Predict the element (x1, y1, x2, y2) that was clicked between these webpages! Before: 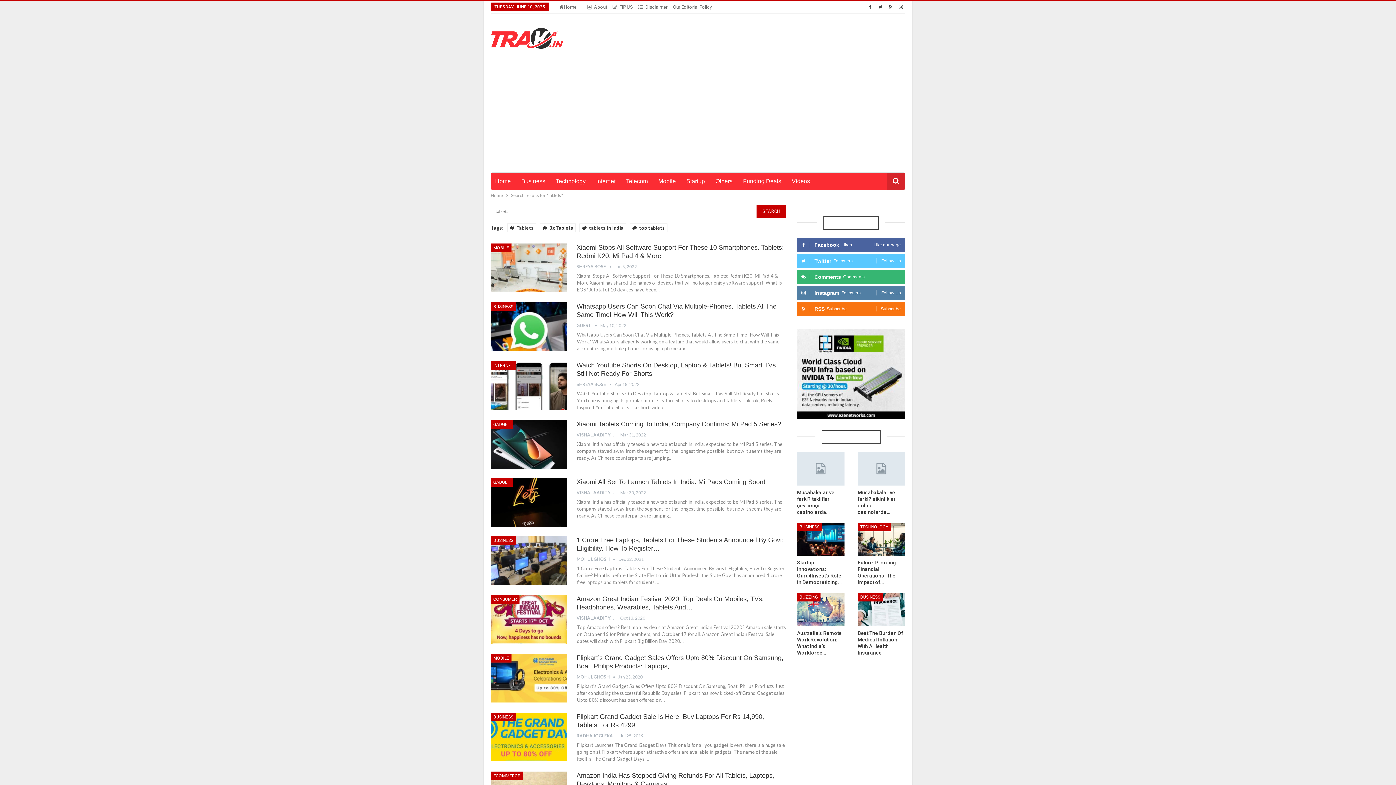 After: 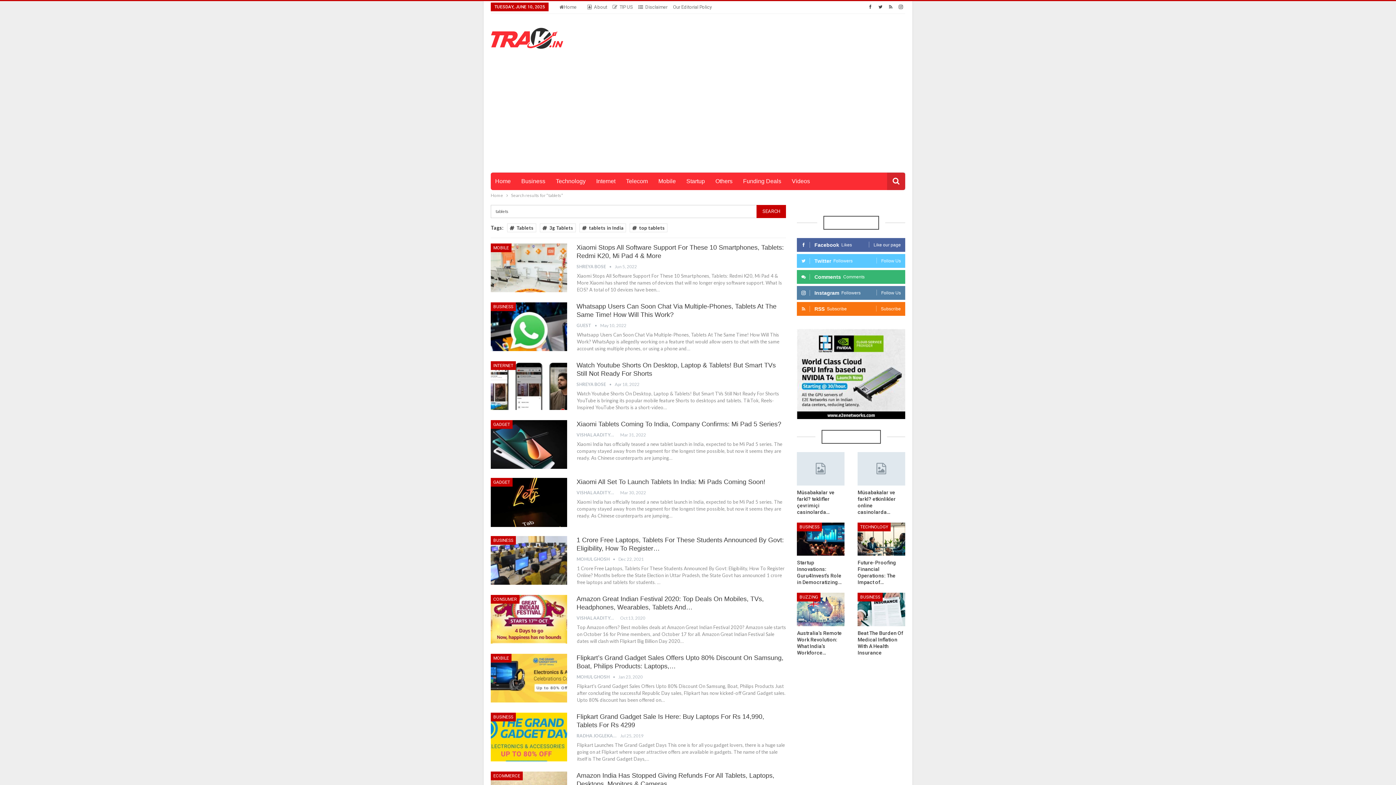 Action: bbox: (896, 3, 905, 9)